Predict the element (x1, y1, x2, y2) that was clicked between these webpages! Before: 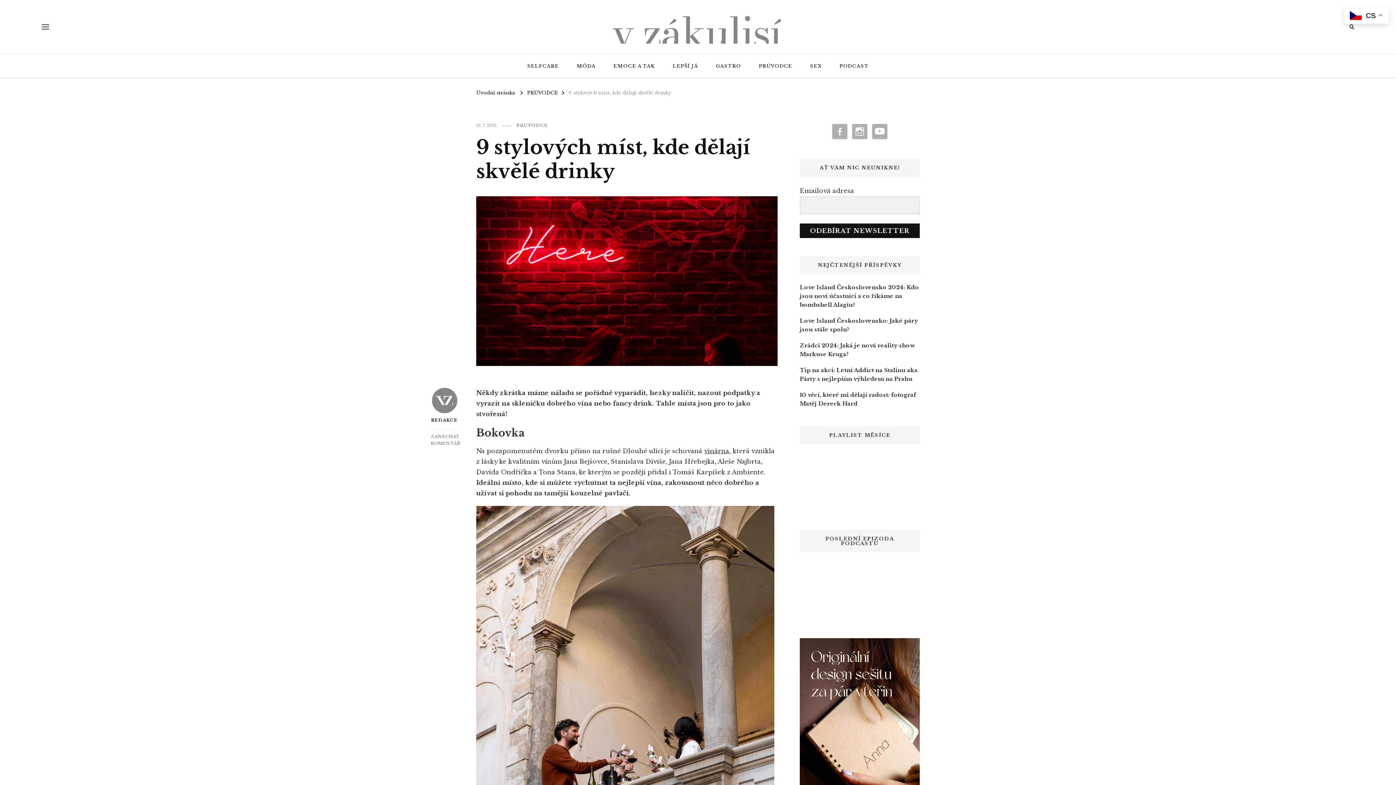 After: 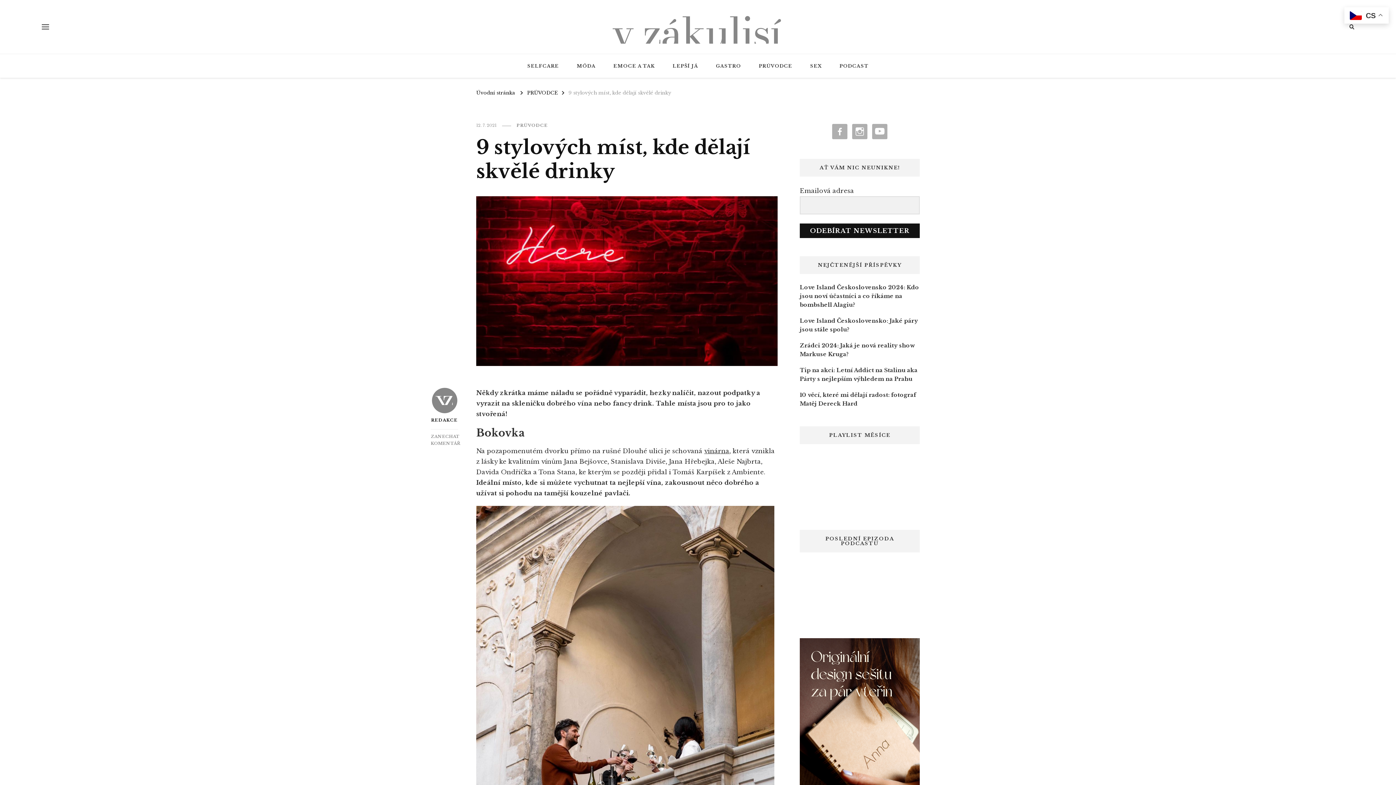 Action: label: 12. 7. 2021 bbox: (476, 122, 496, 128)